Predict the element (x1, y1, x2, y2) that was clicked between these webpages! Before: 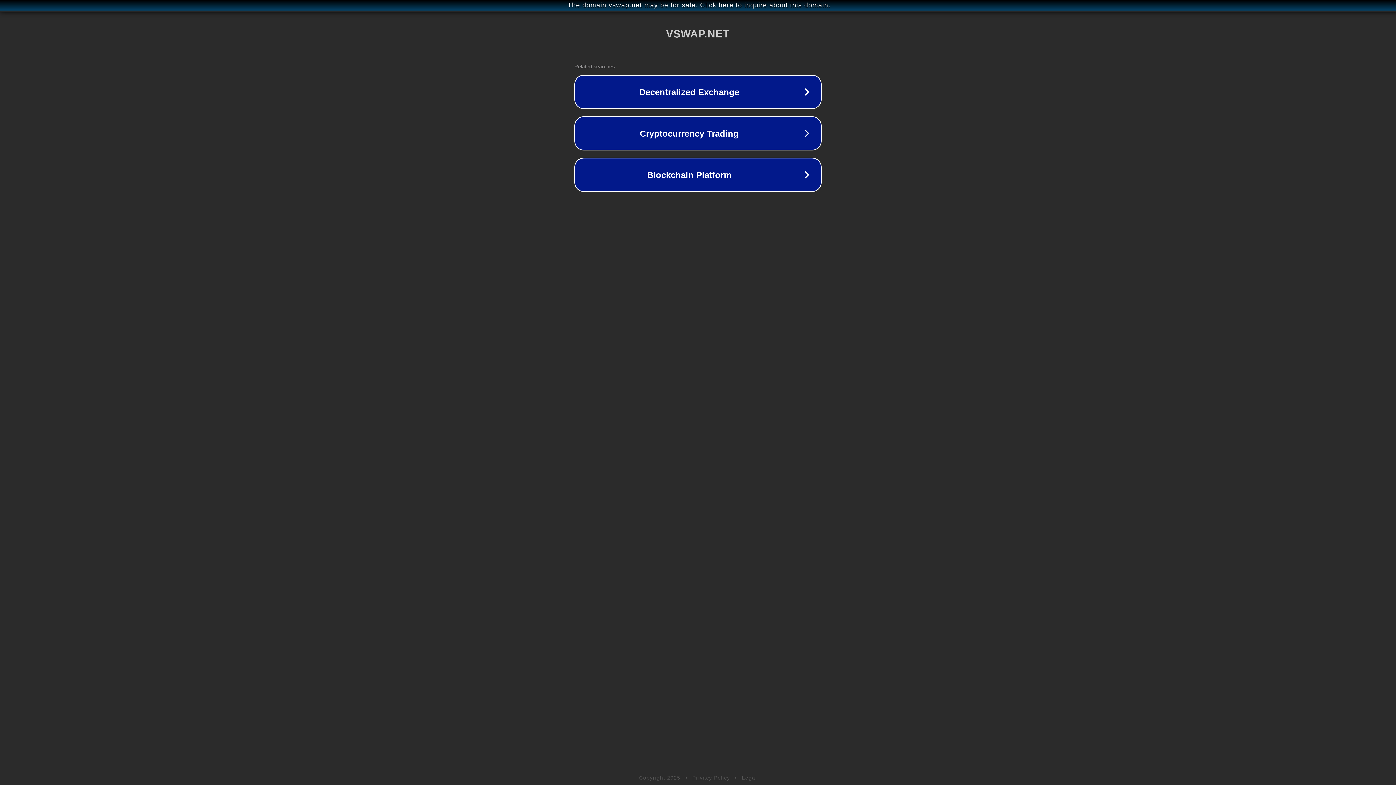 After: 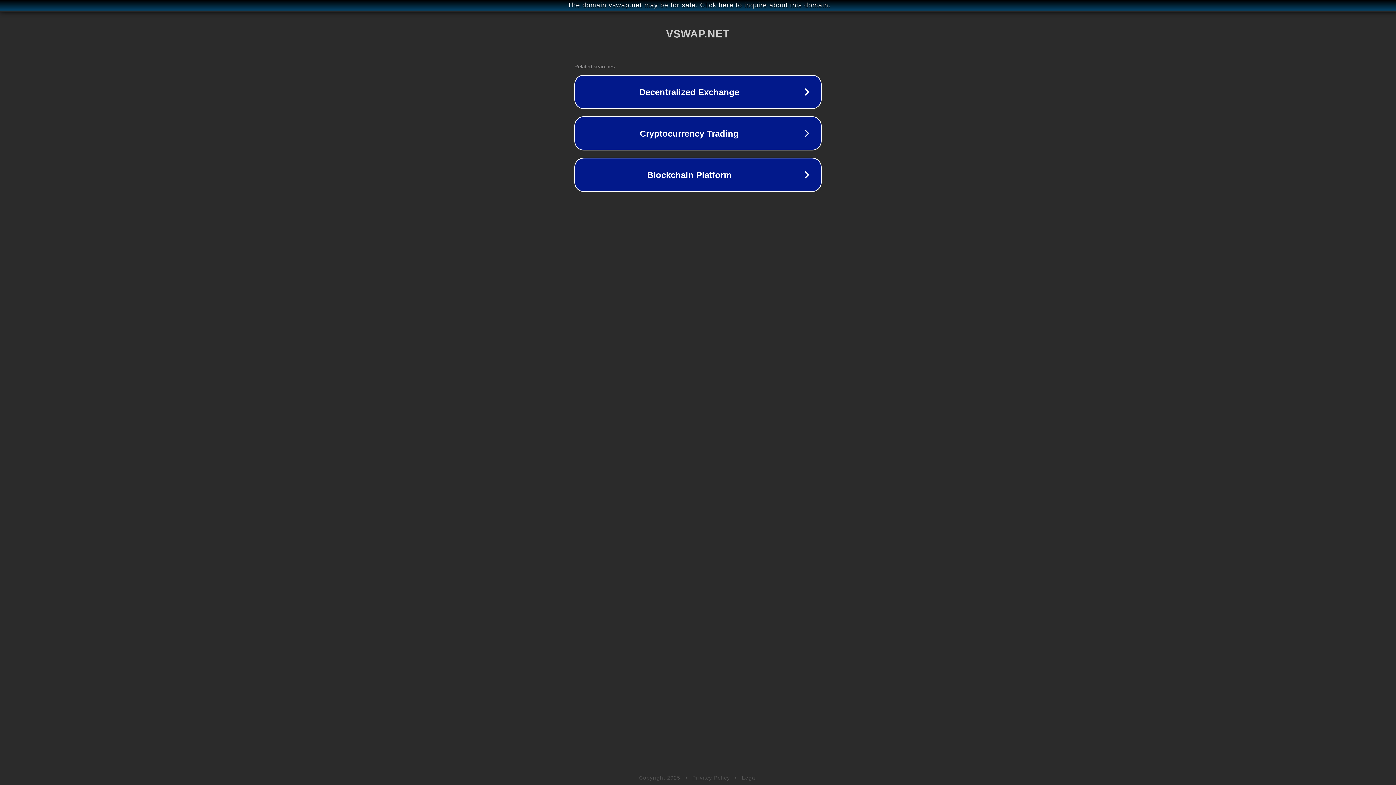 Action: bbox: (692, 775, 730, 781) label: Privacy Policy